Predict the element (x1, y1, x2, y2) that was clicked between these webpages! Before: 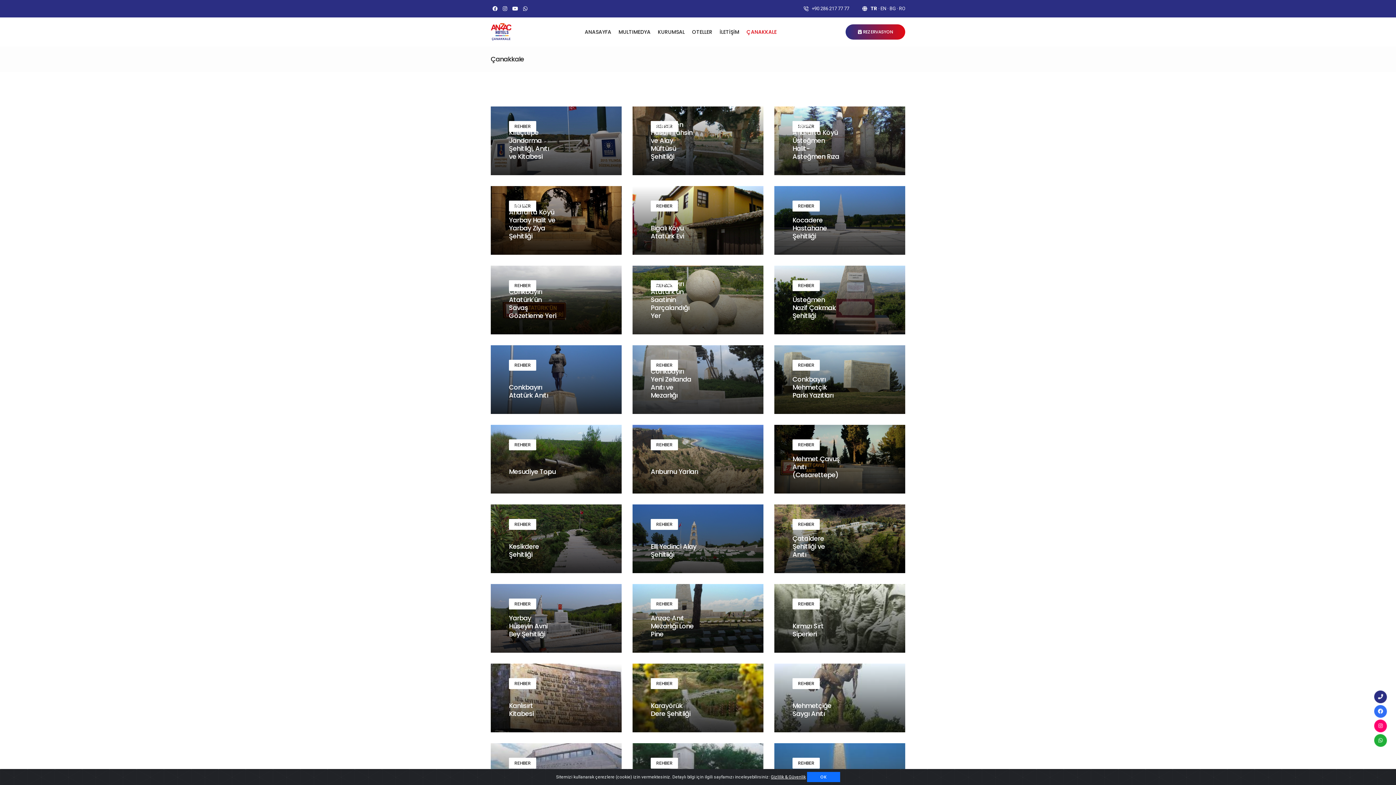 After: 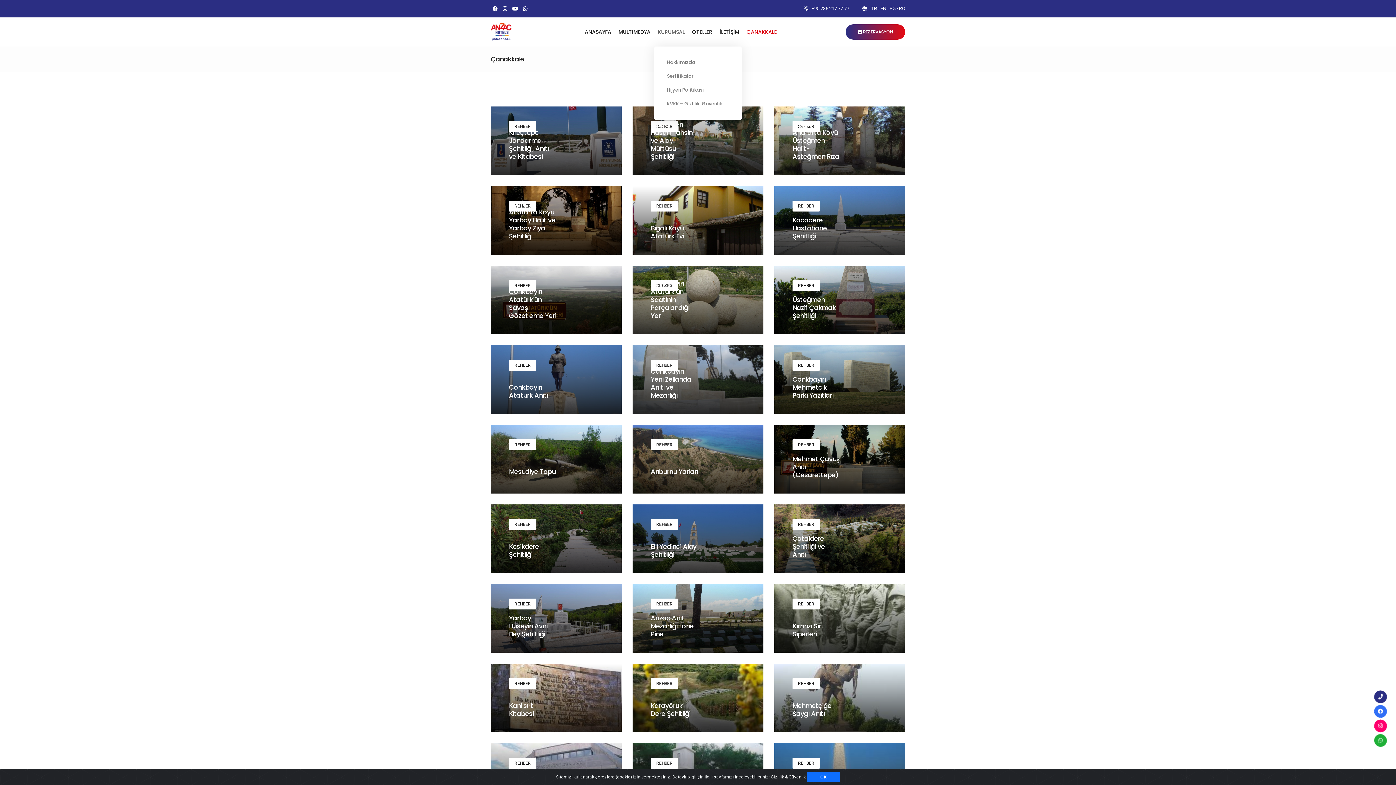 Action: bbox: (658, 17, 684, 46) label: KURUMSAL